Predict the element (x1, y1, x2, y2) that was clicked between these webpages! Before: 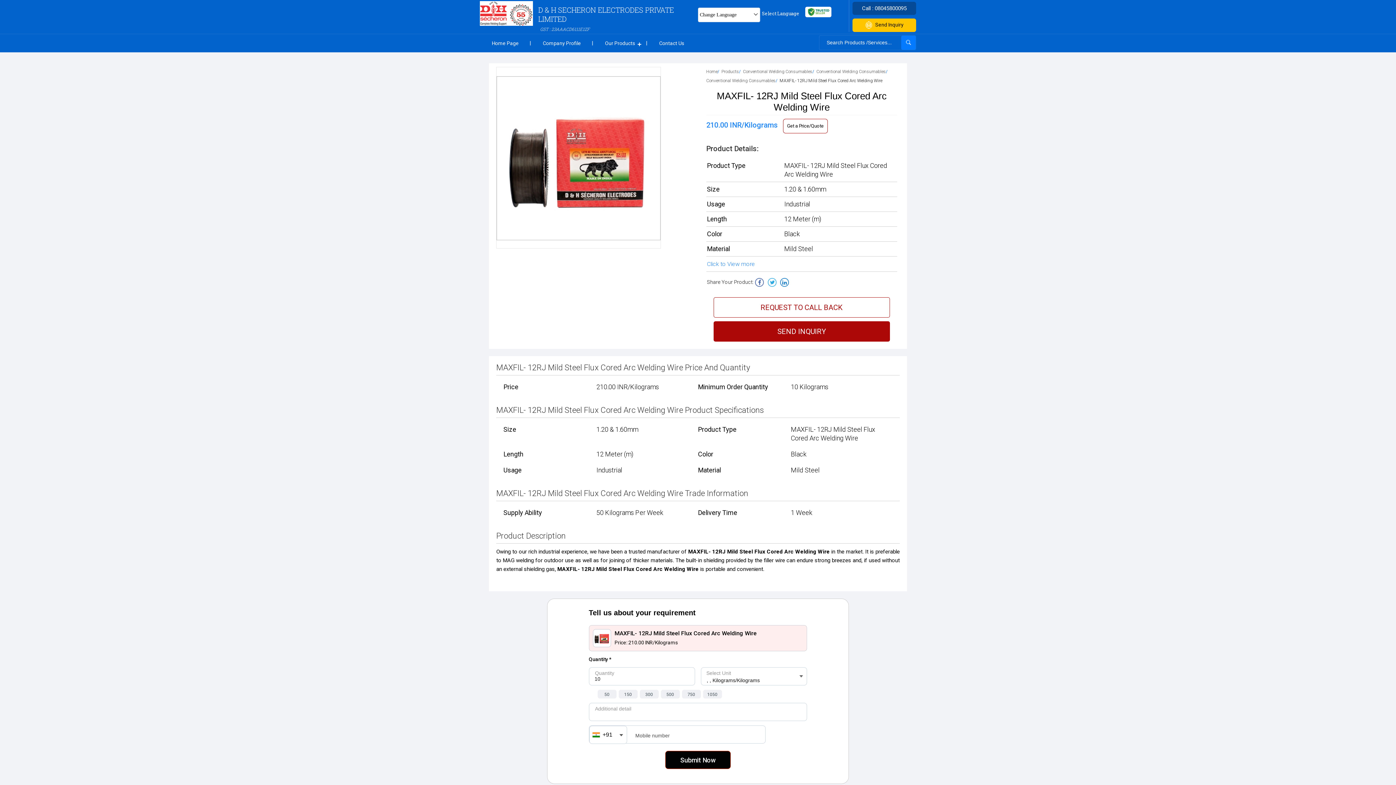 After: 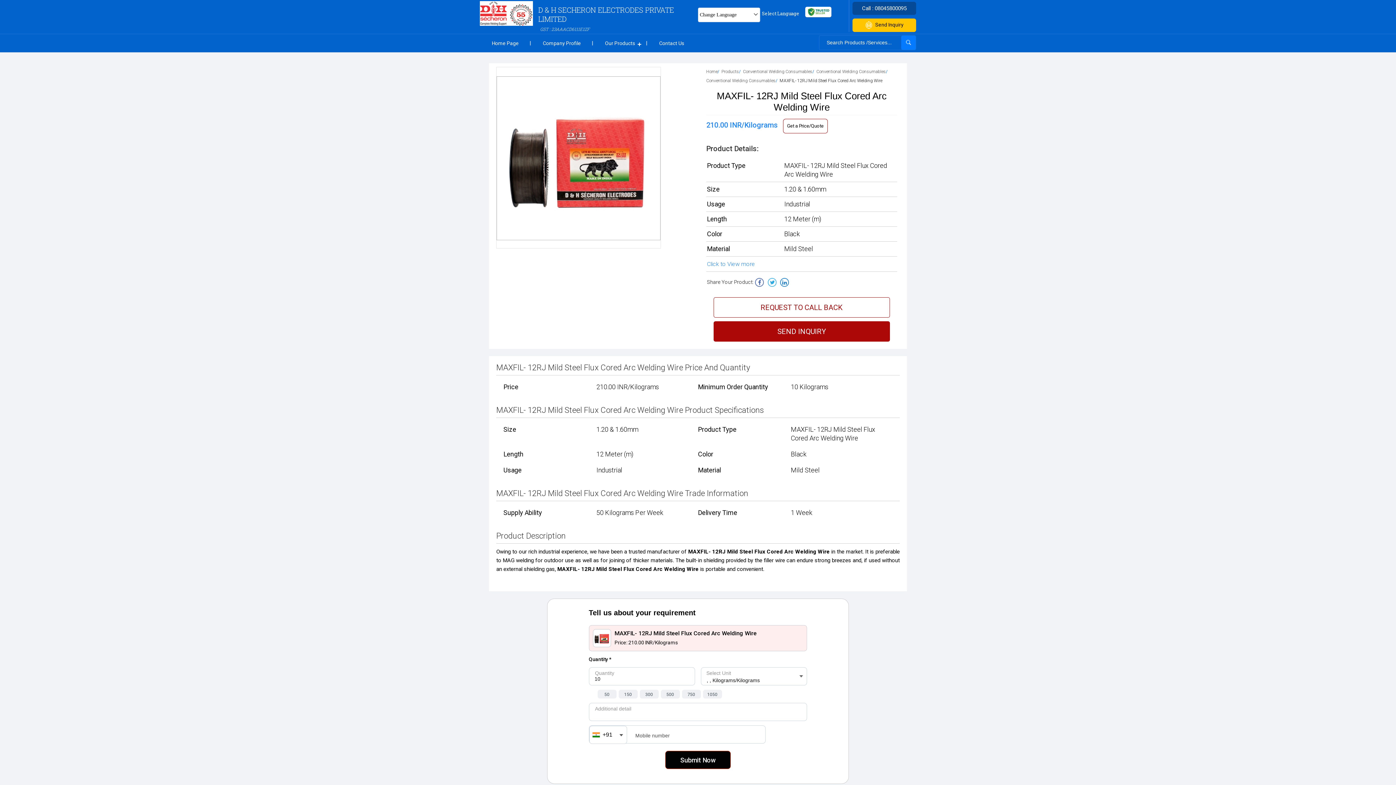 Action: bbox: (805, 15, 831, 22)